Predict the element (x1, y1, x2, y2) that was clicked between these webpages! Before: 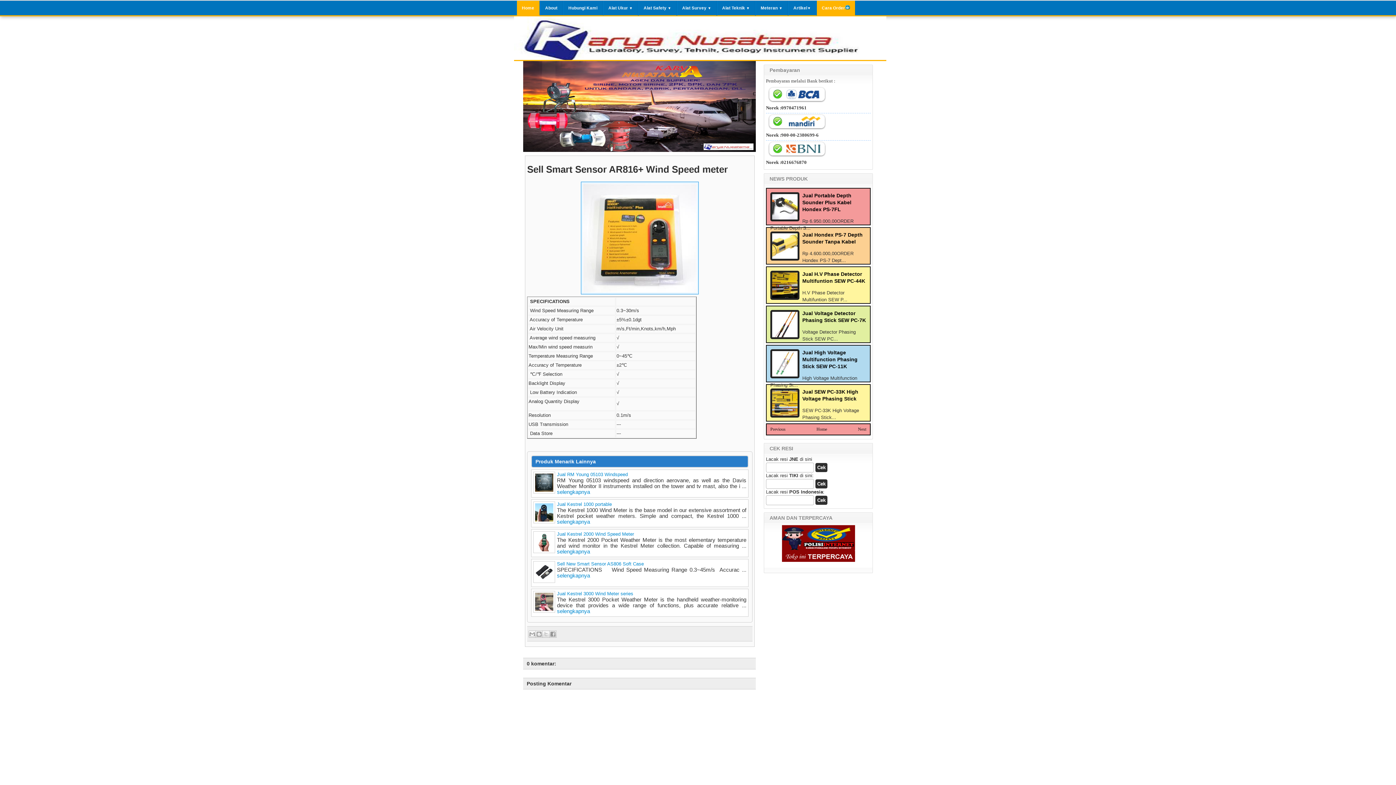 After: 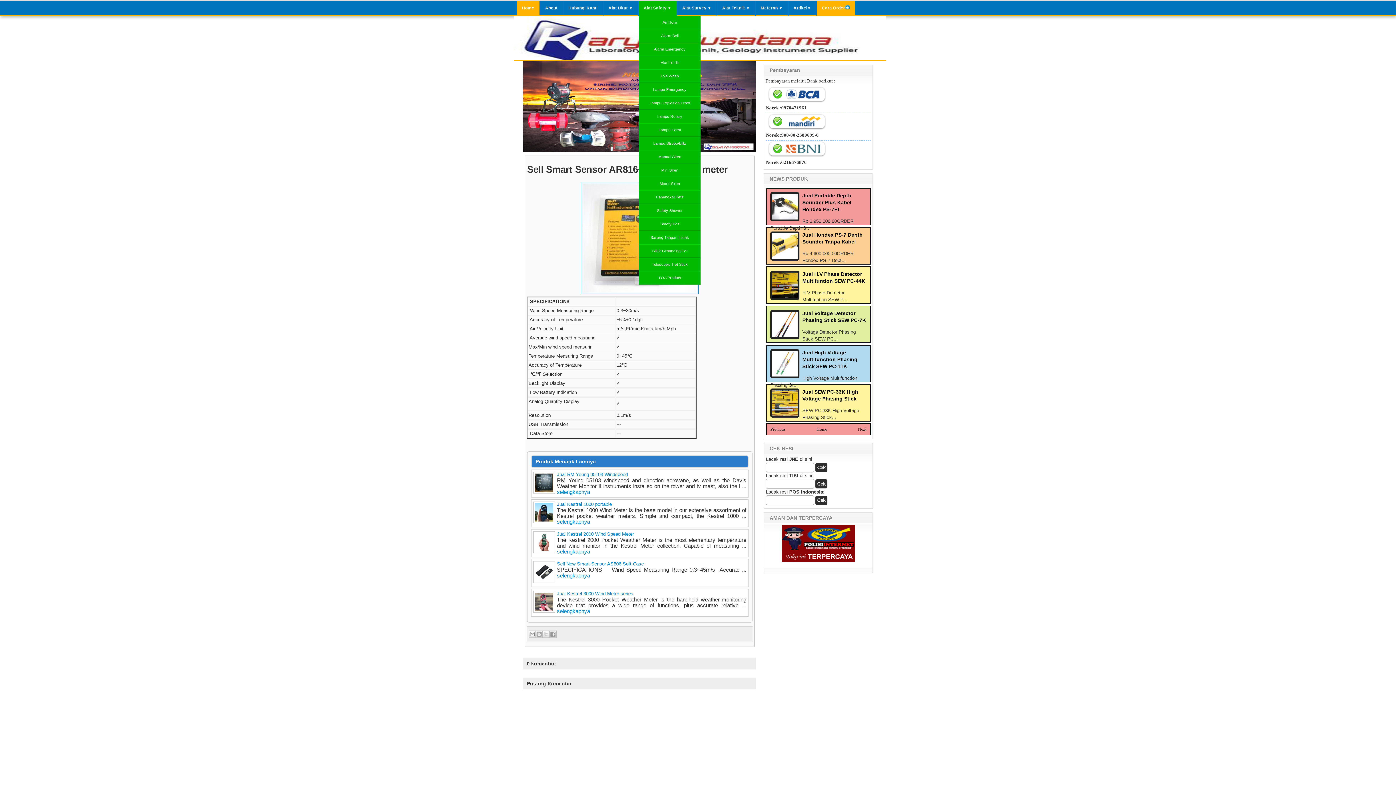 Action: bbox: (638, 0, 676, 15) label: Alat Safety ▼